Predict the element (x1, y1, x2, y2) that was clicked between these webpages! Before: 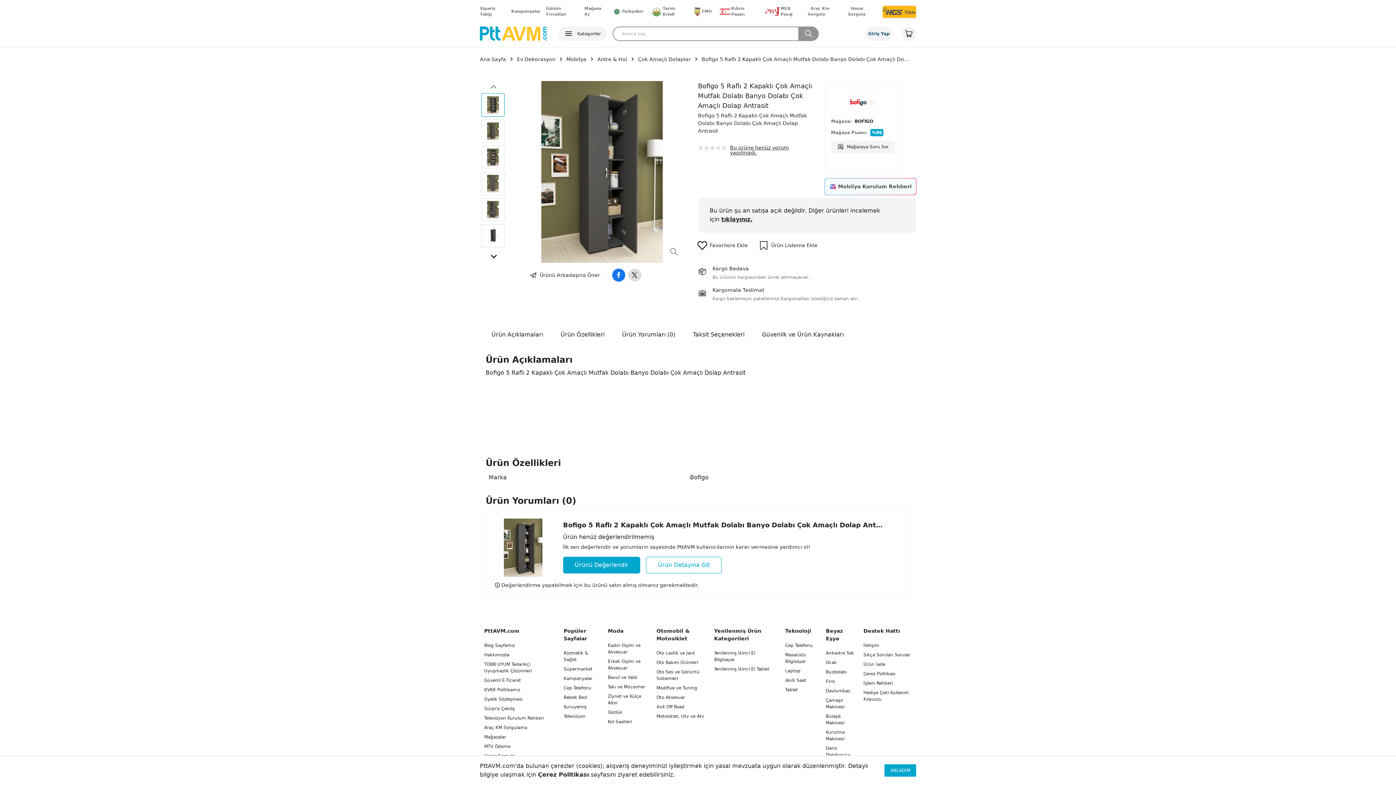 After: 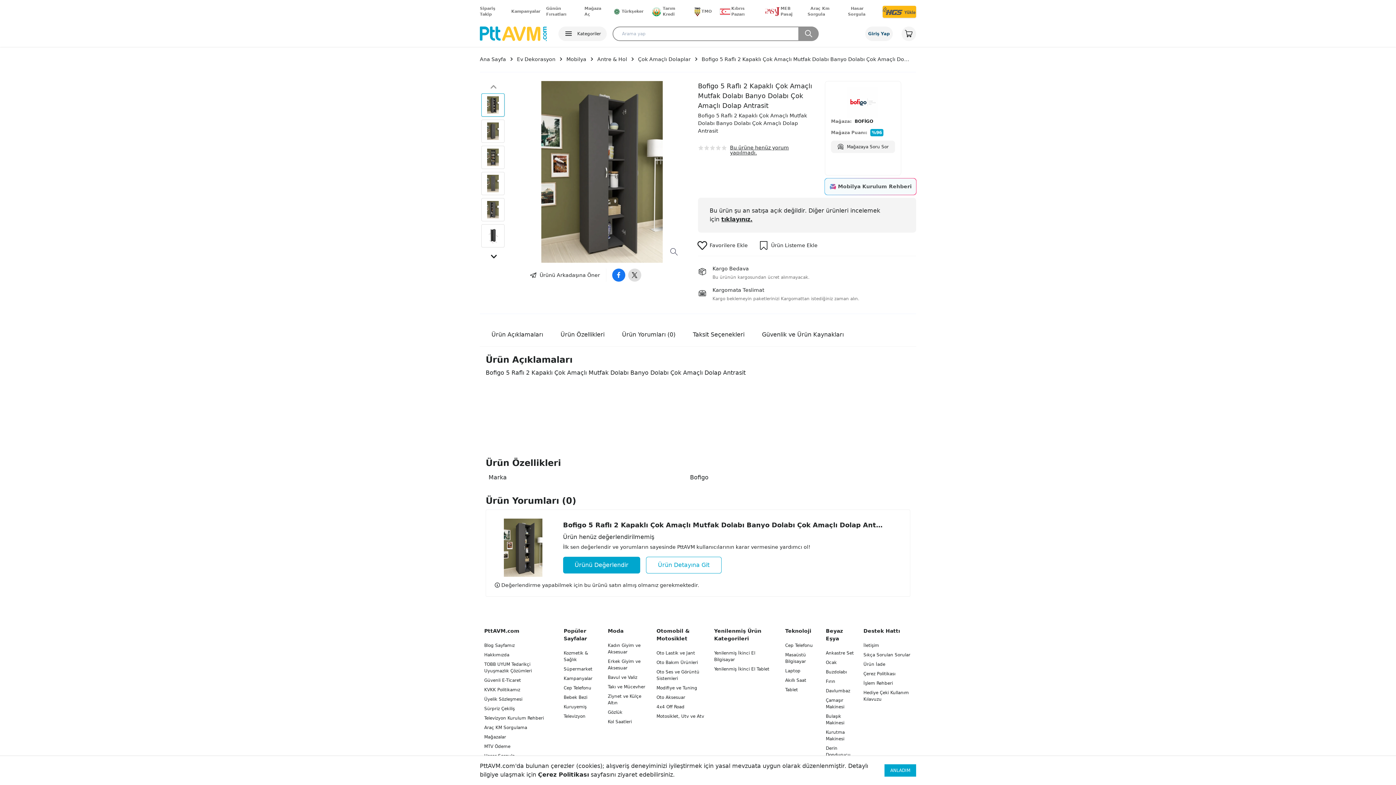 Action: bbox: (882, 5, 916, 17)